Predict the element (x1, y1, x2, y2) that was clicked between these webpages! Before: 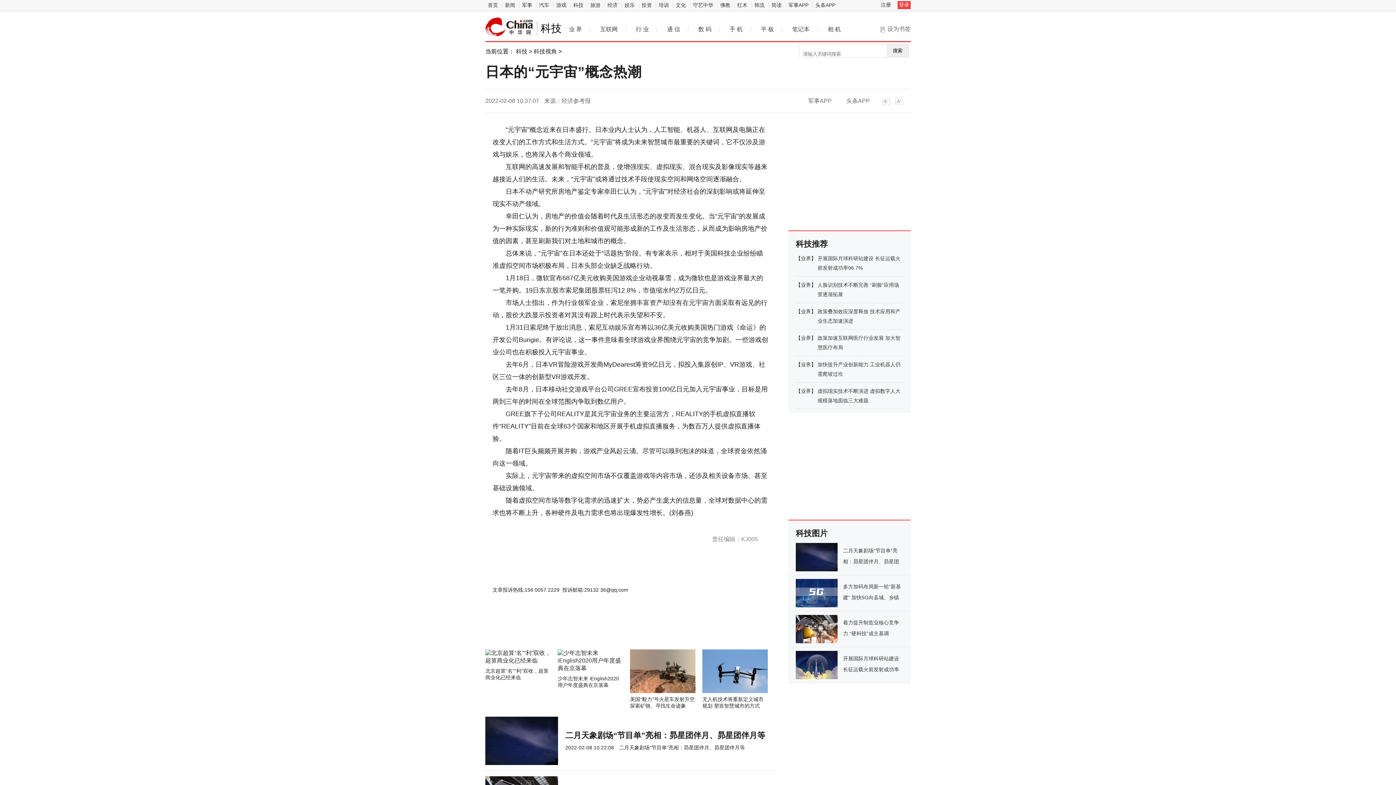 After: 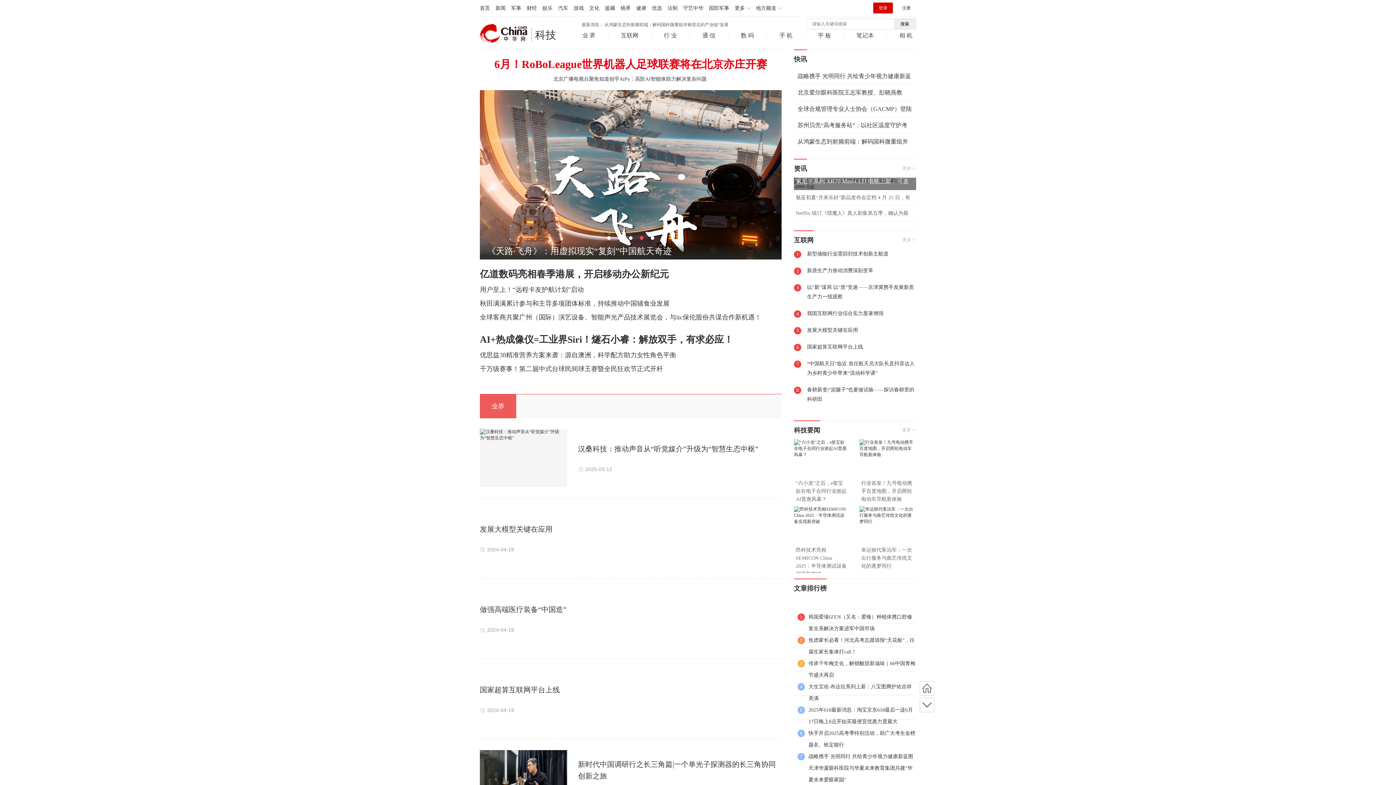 Action: label: 科技 bbox: (516, 48, 527, 54)